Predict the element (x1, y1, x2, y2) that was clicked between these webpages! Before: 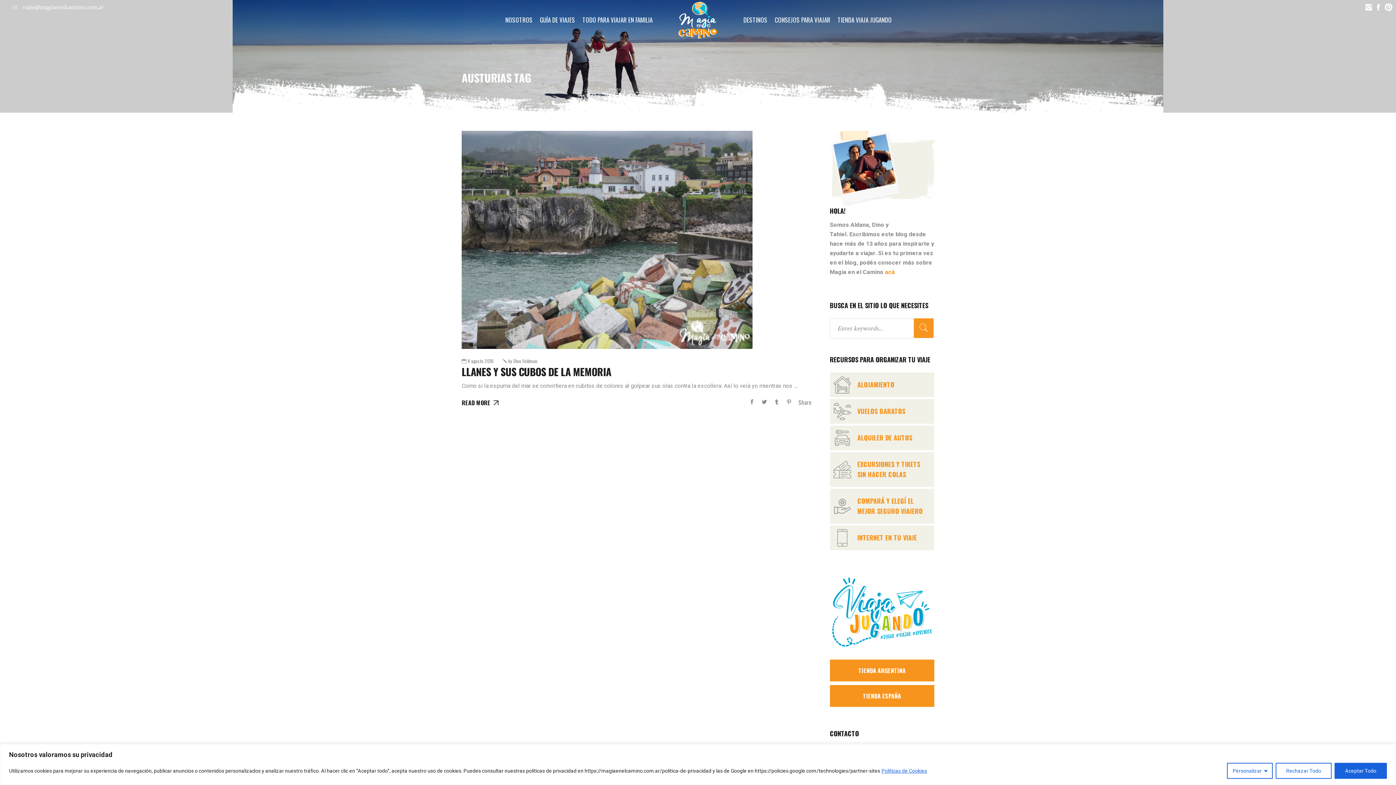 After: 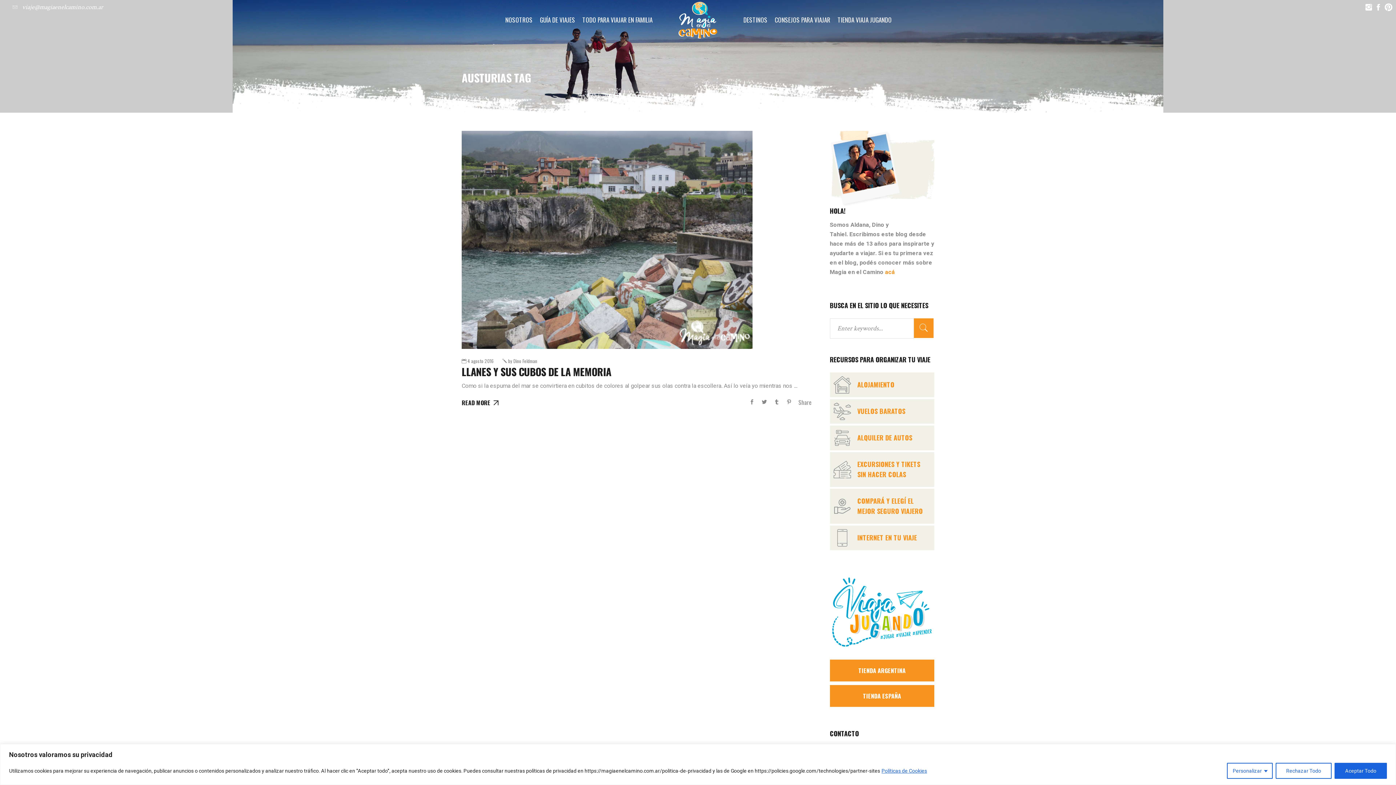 Action: bbox: (833, 461, 851, 478)